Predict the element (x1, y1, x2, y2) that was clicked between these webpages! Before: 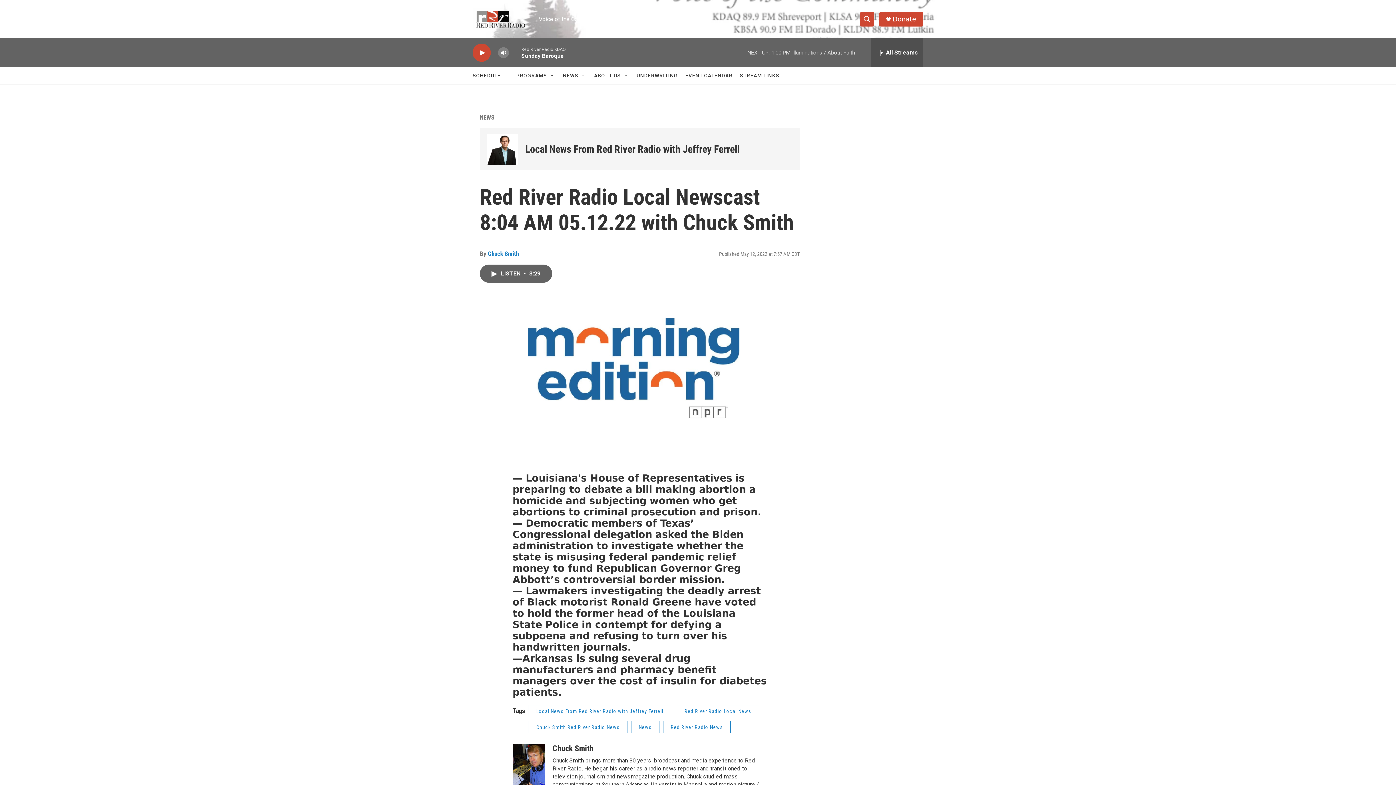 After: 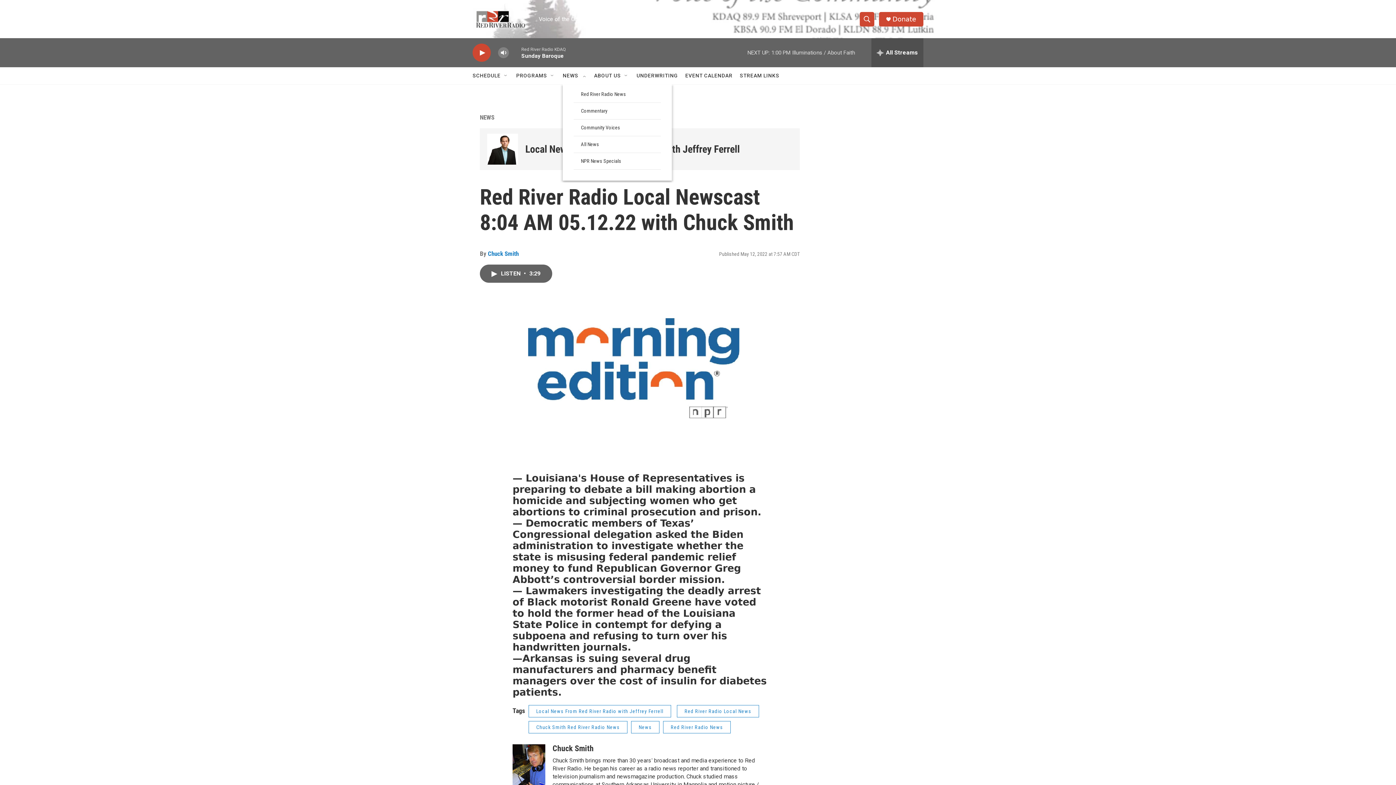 Action: label: Open Sub Navigation bbox: (581, 72, 586, 78)